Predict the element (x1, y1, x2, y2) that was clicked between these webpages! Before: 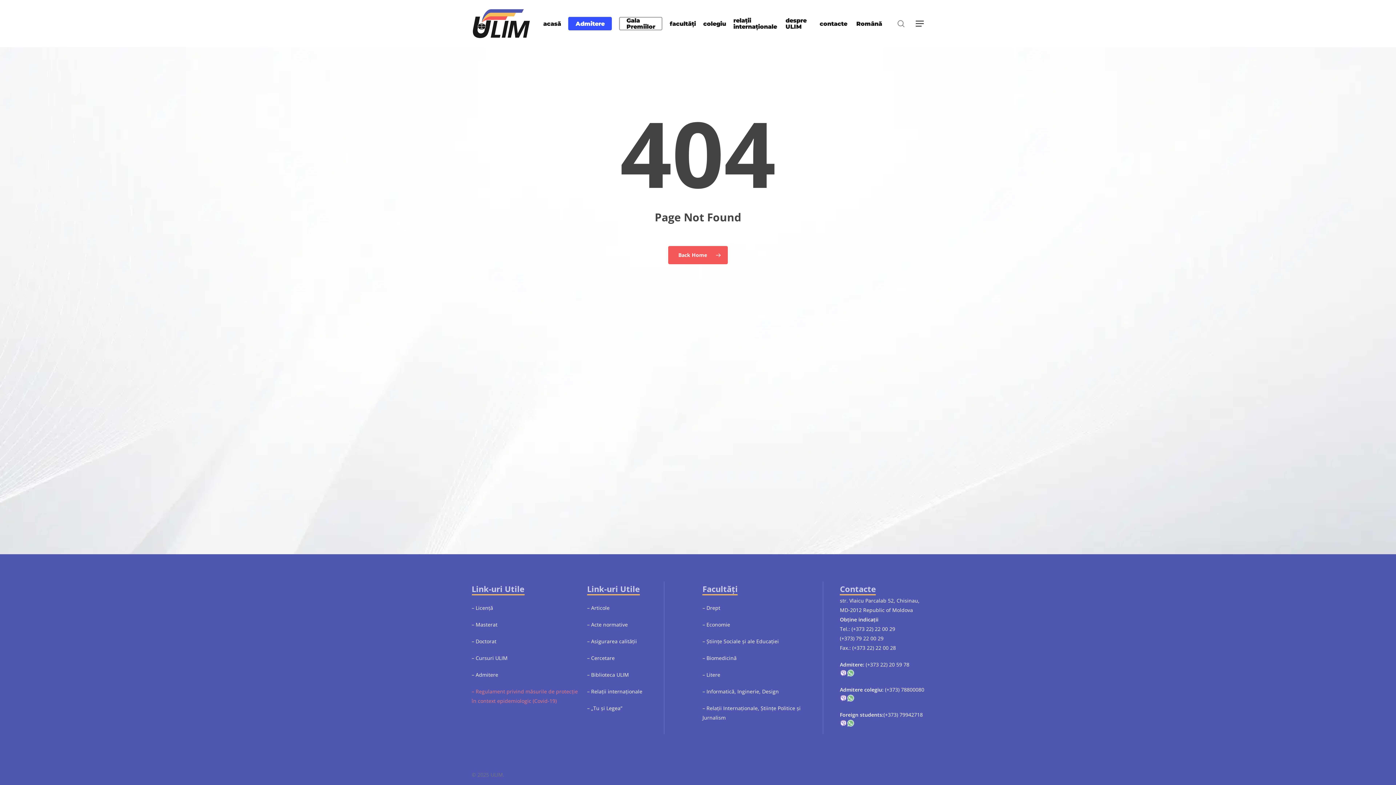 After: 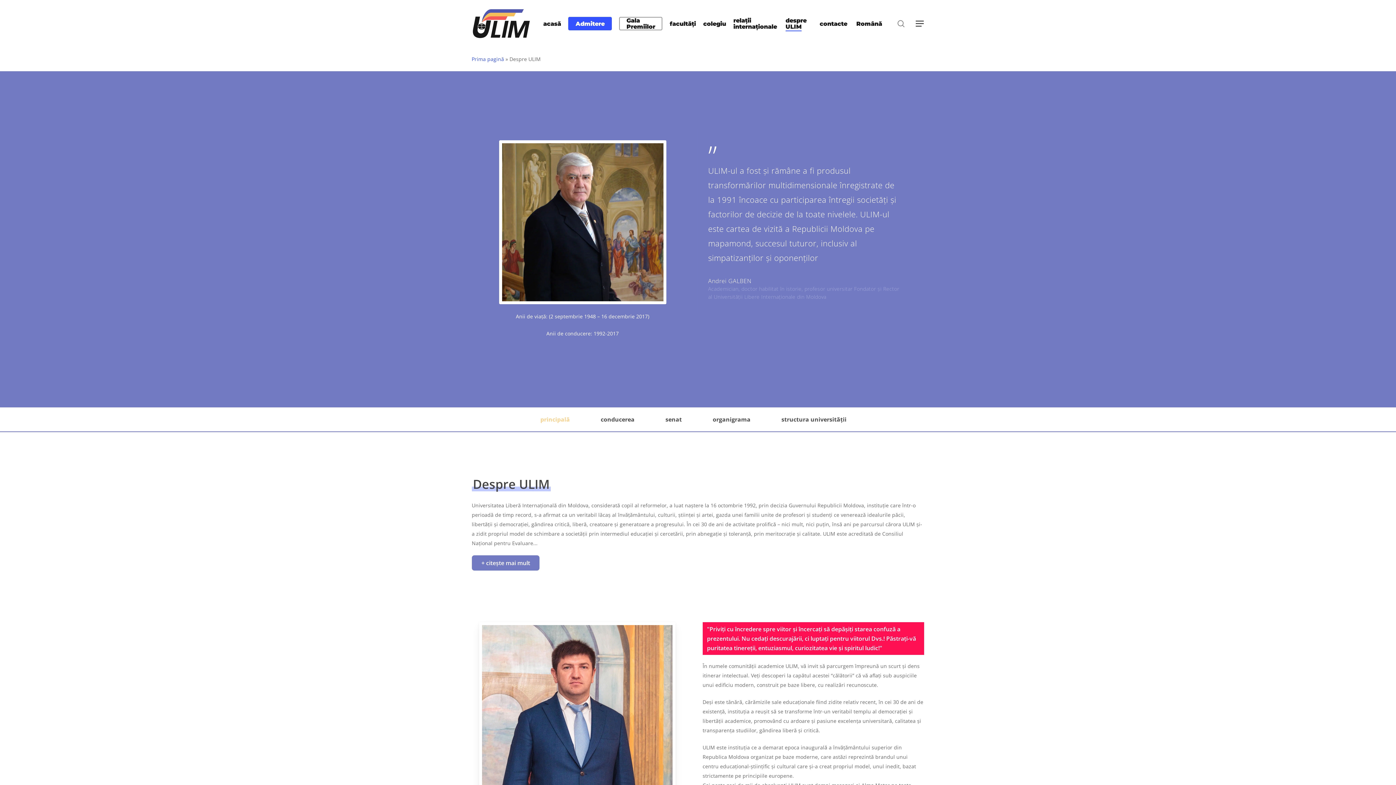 Action: label: despre ULIM bbox: (785, 17, 812, 29)